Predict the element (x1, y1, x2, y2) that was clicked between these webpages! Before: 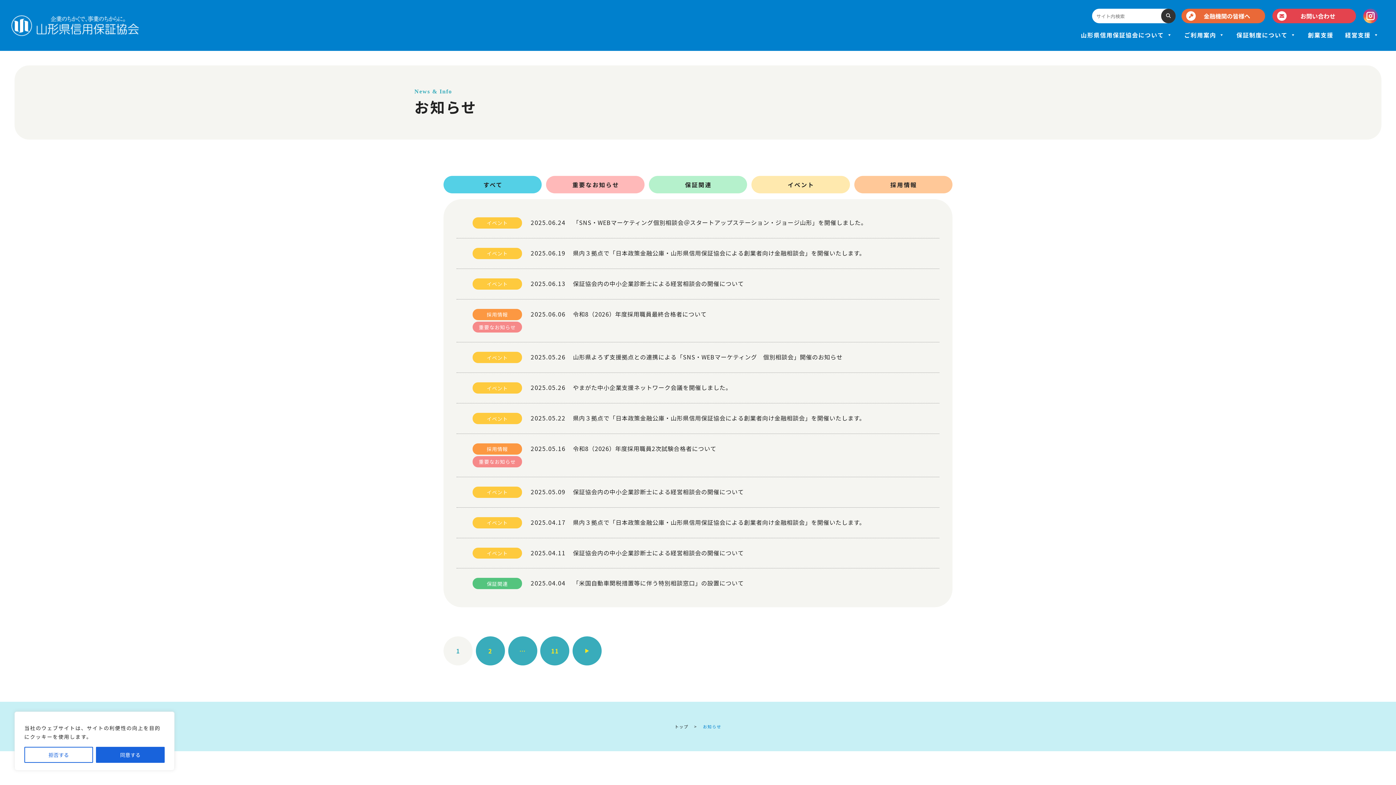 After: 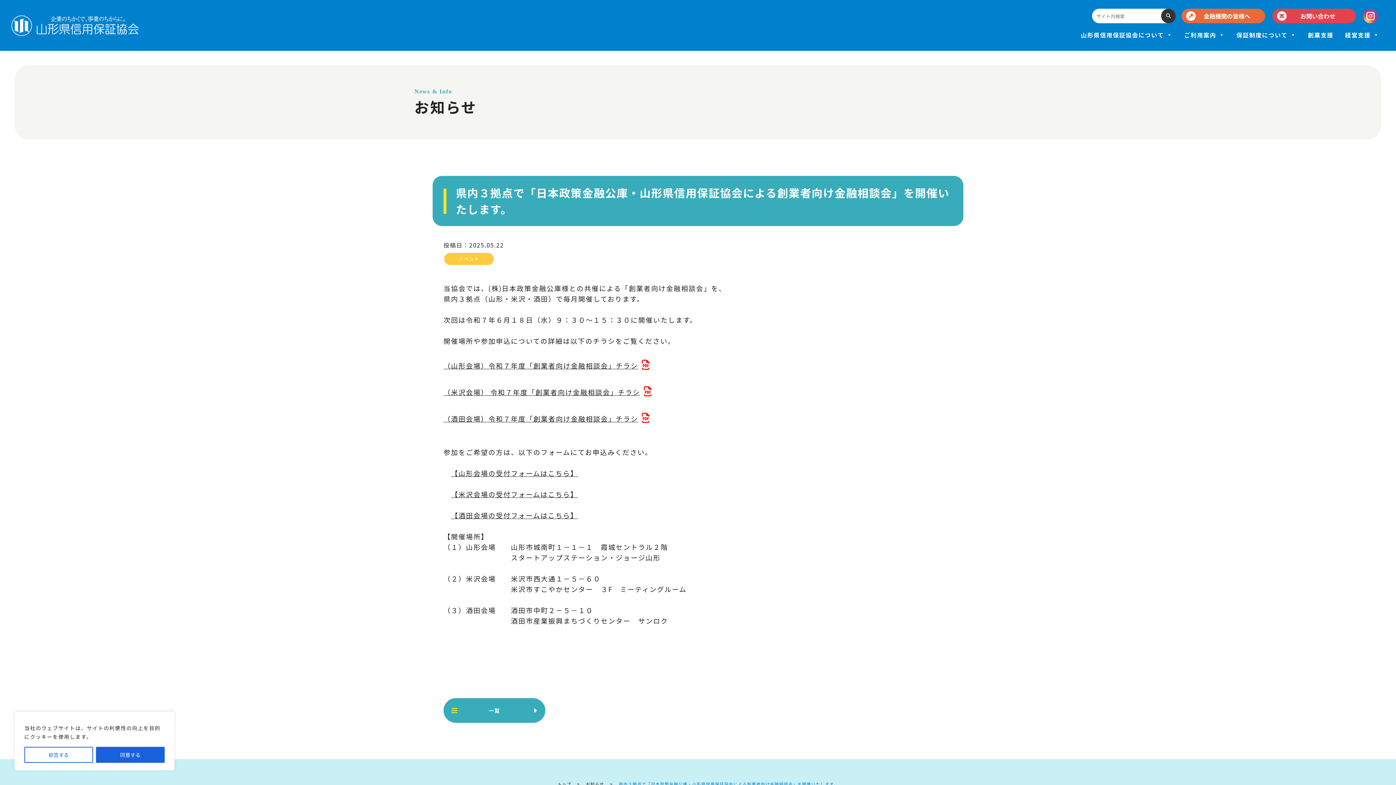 Action: bbox: (573, 413, 930, 422) label: 県内３拠点で「日本政策金融公庫・山形県信用保証協会による創業者向け金融相談会」を開催いたします。